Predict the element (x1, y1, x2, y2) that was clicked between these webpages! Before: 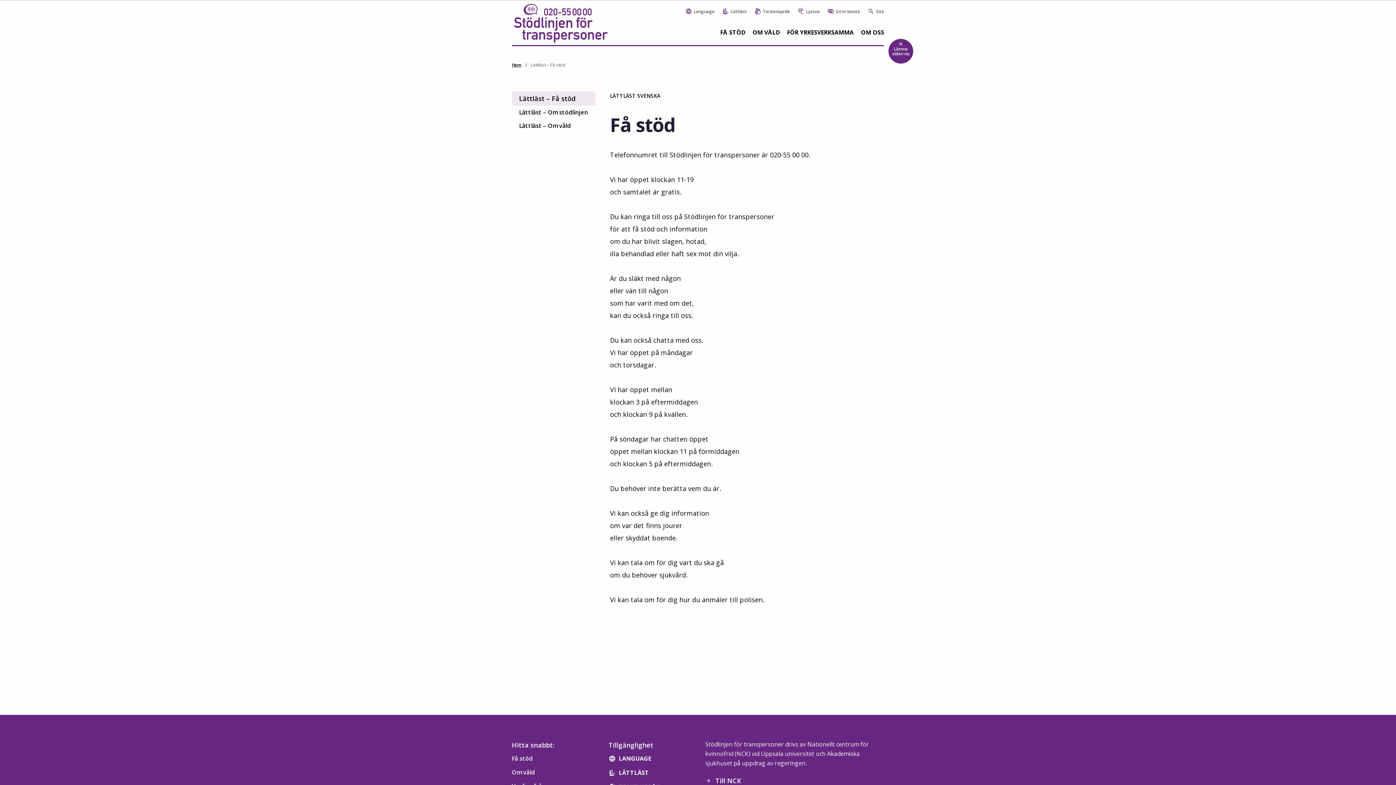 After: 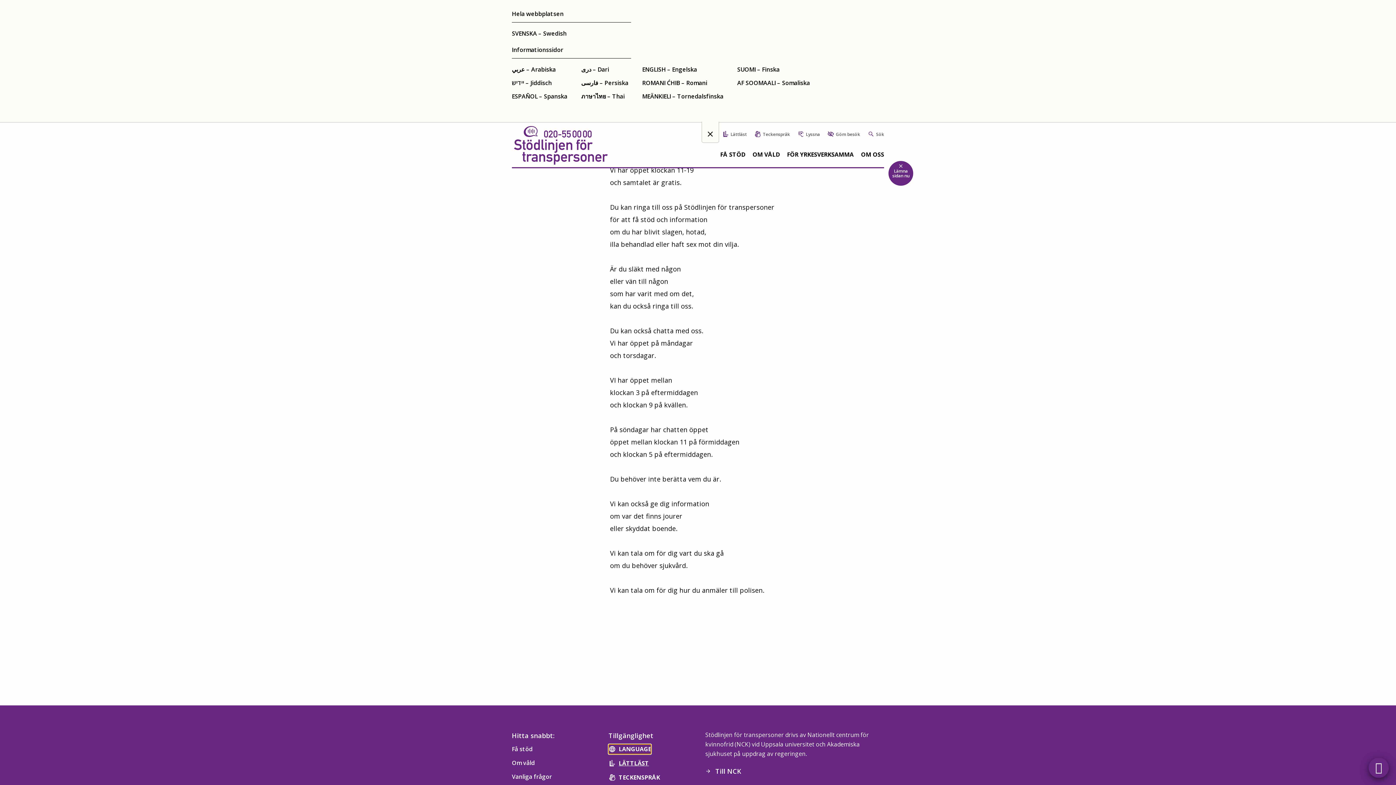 Action: bbox: (608, 754, 651, 764) label: LANGUAGE